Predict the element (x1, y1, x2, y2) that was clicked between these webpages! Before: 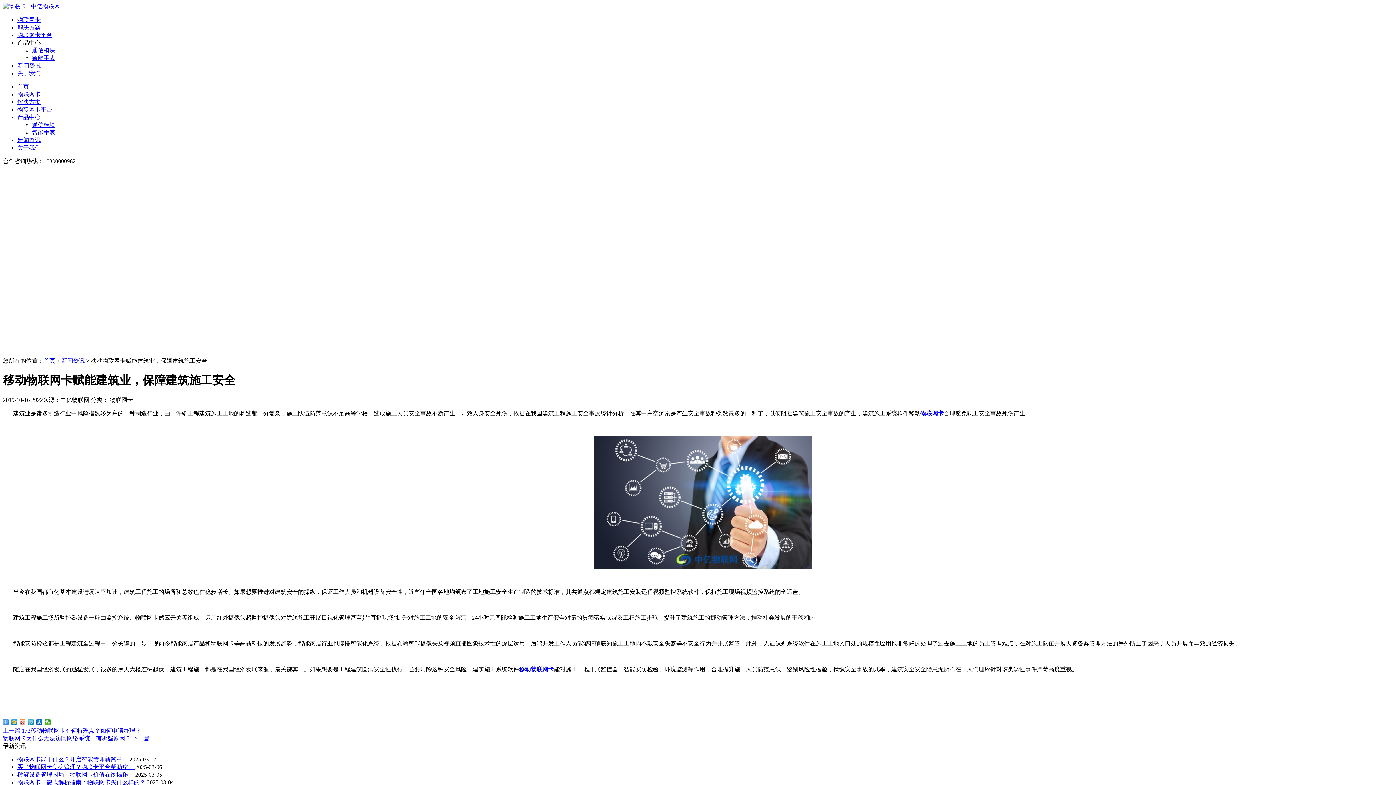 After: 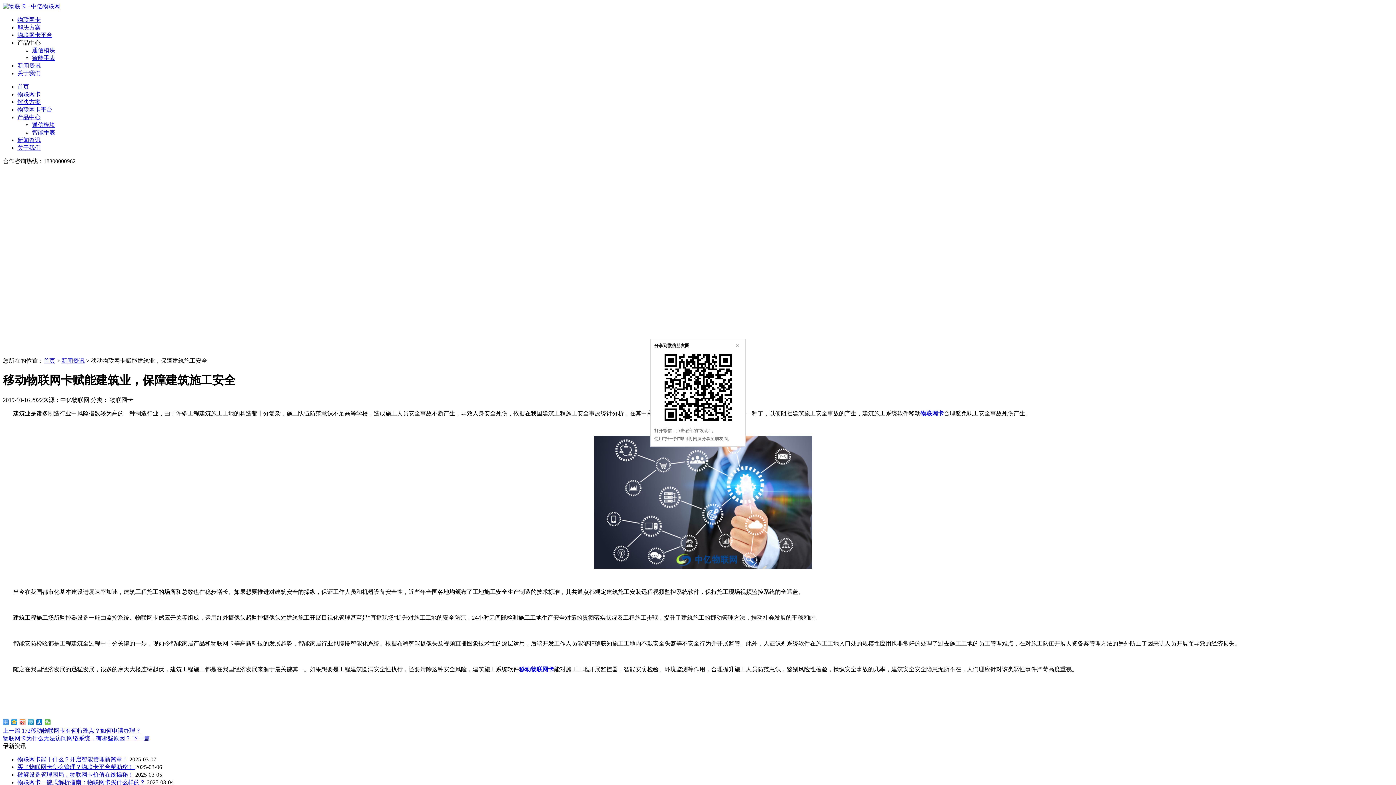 Action: bbox: (44, 719, 50, 725)